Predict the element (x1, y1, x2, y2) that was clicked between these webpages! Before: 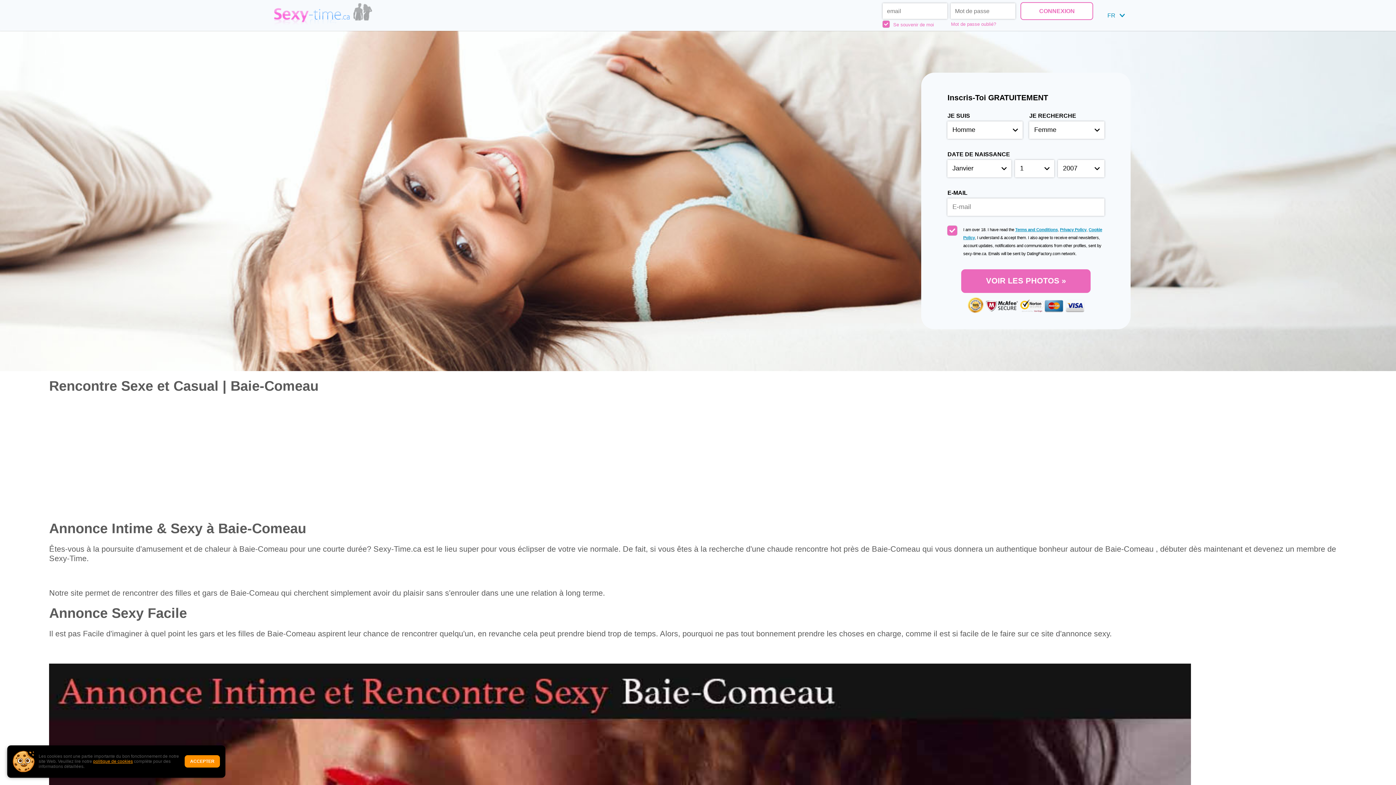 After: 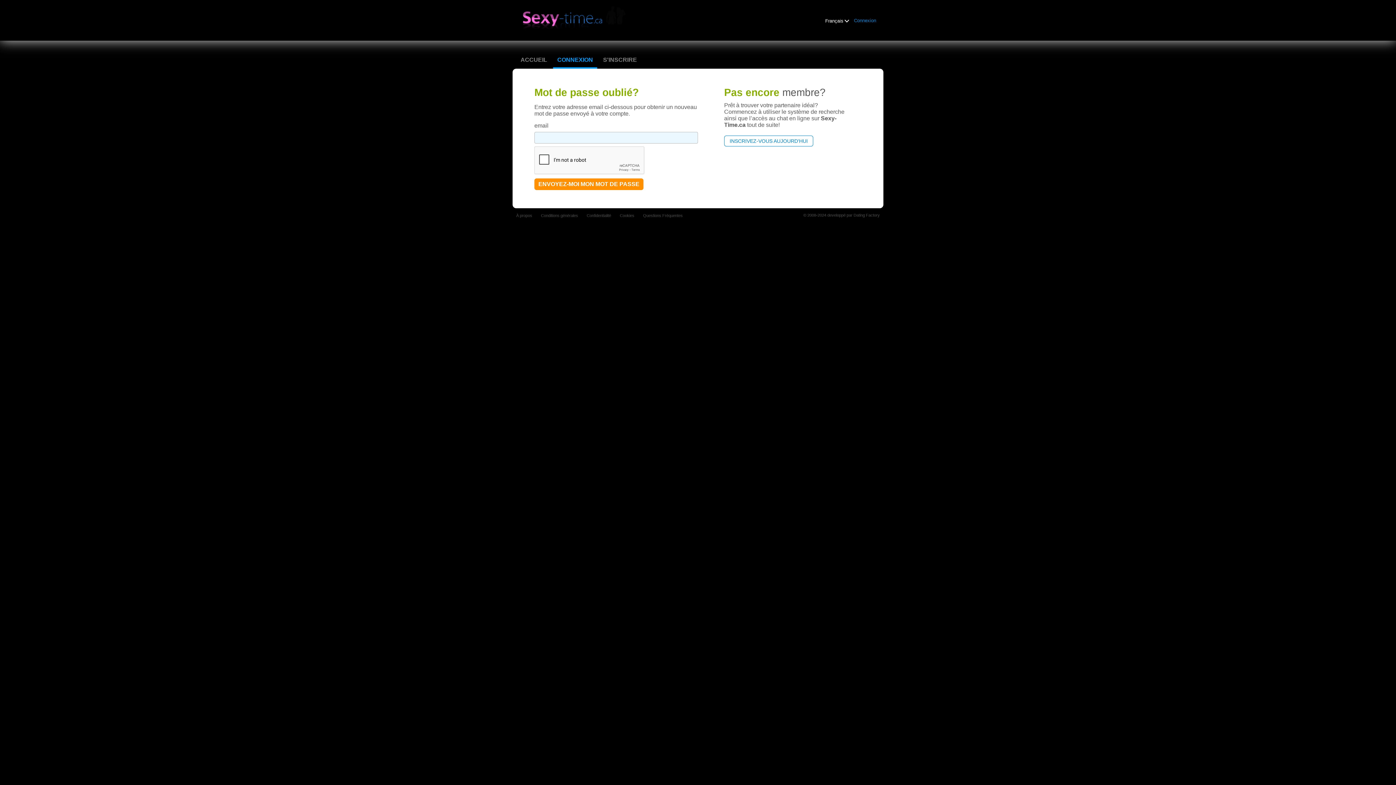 Action: bbox: (951, 21, 1016, 26) label: Mot de passe oublié?